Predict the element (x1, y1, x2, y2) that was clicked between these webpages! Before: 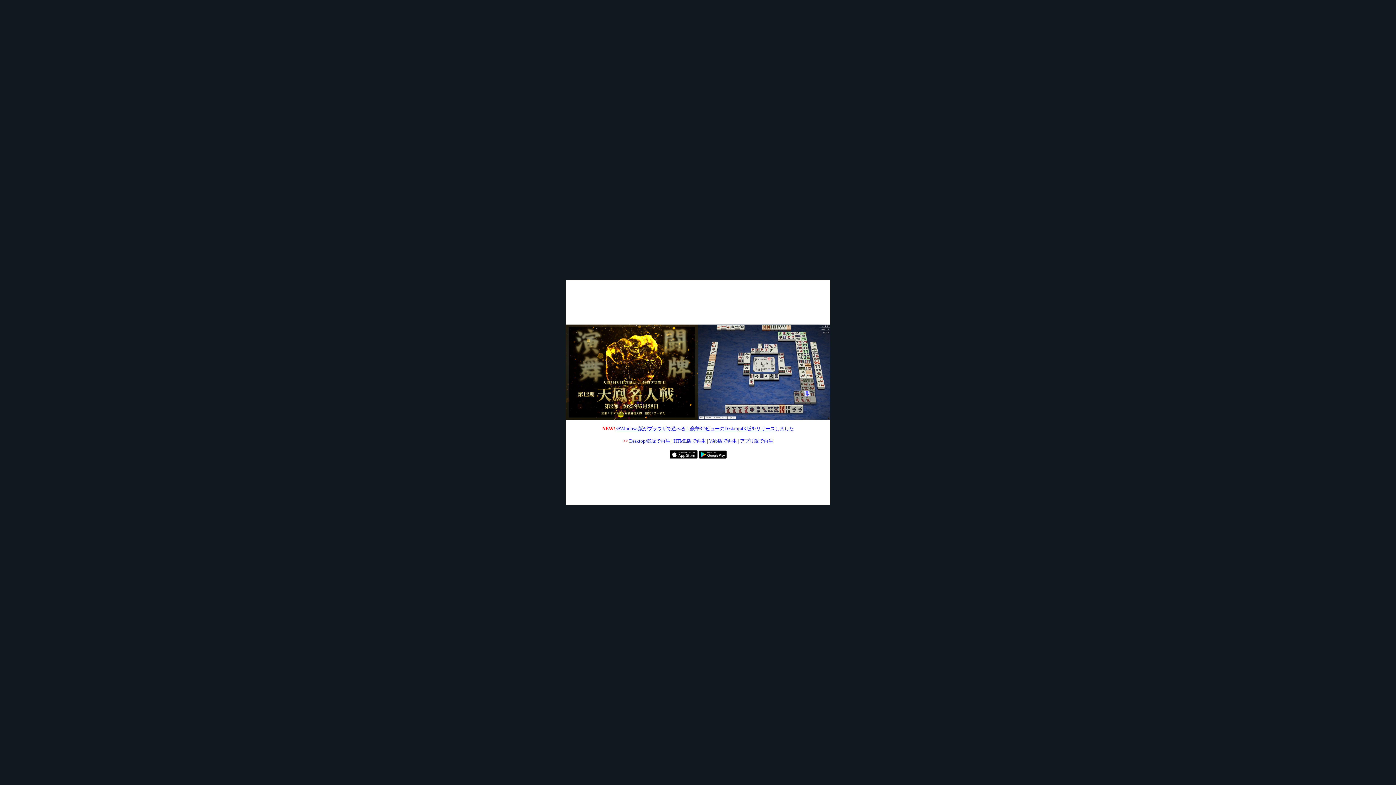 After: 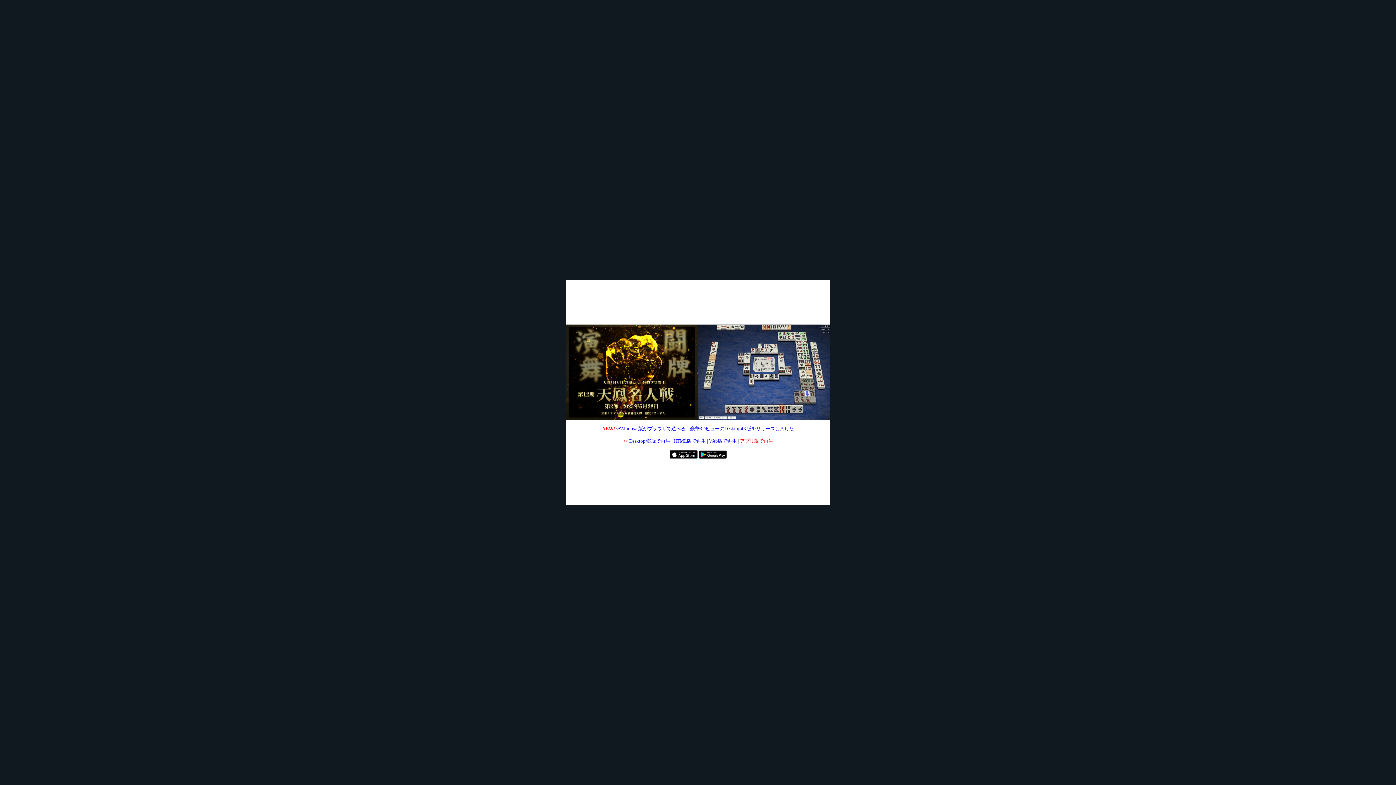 Action: label: アプリ版で再生 bbox: (740, 438, 773, 444)